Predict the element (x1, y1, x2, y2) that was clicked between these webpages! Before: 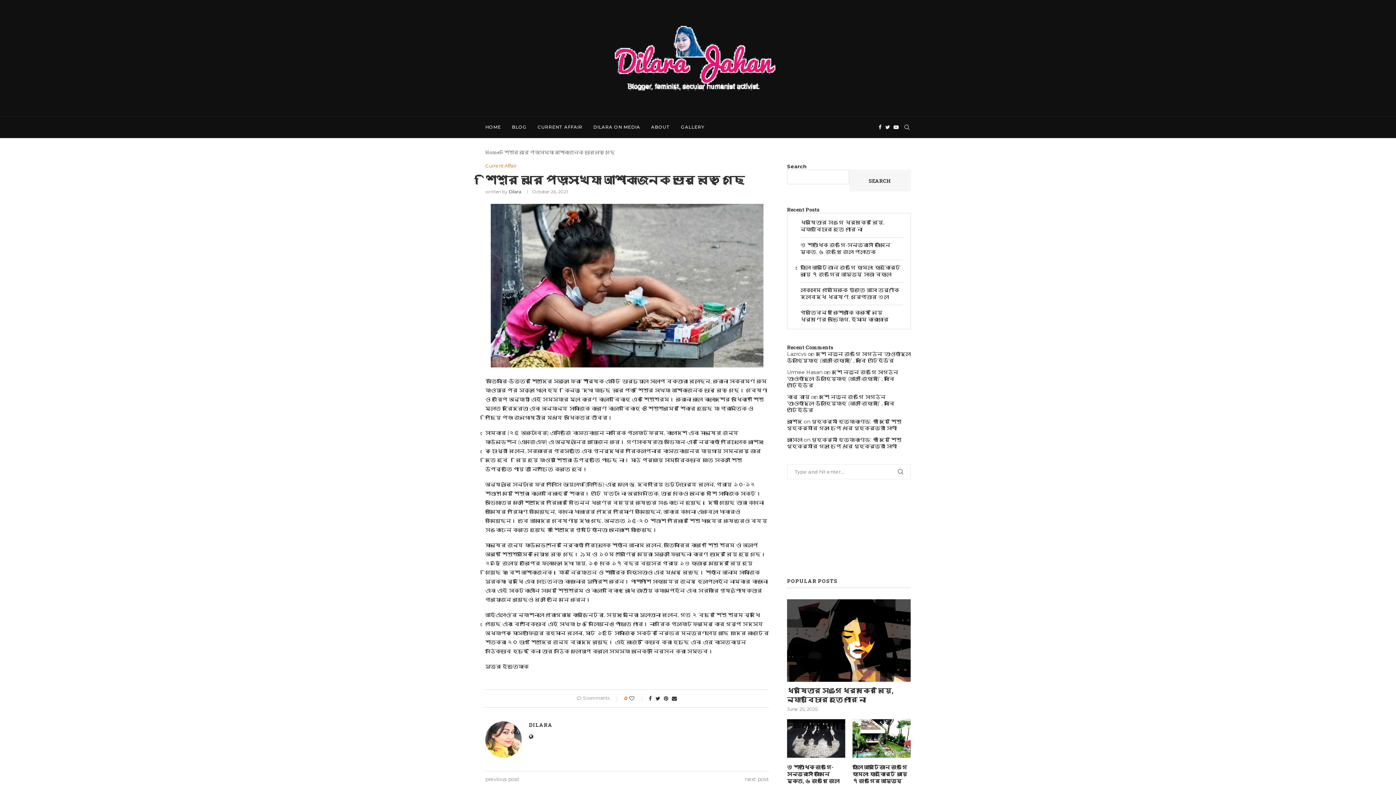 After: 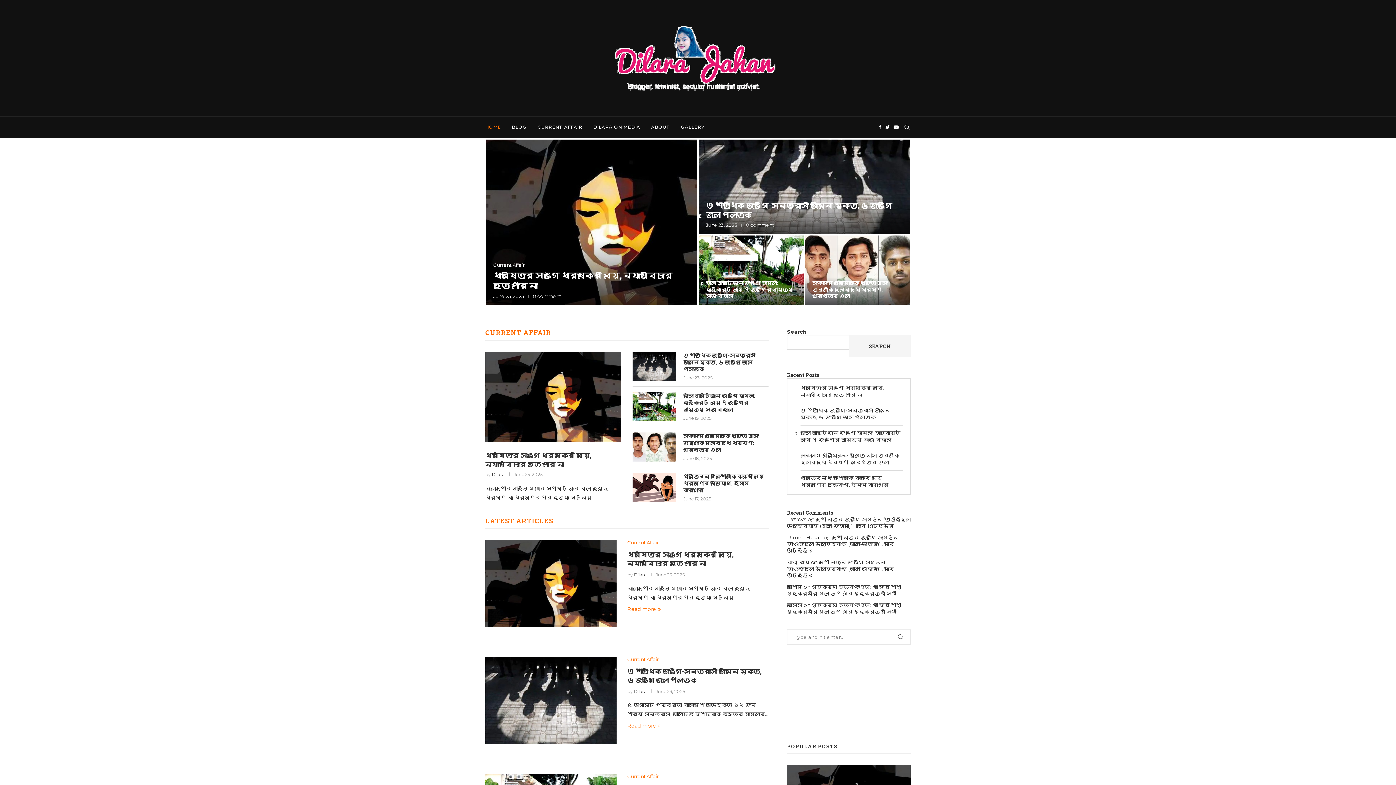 Action: label: HOME bbox: (485, 116, 501, 137)